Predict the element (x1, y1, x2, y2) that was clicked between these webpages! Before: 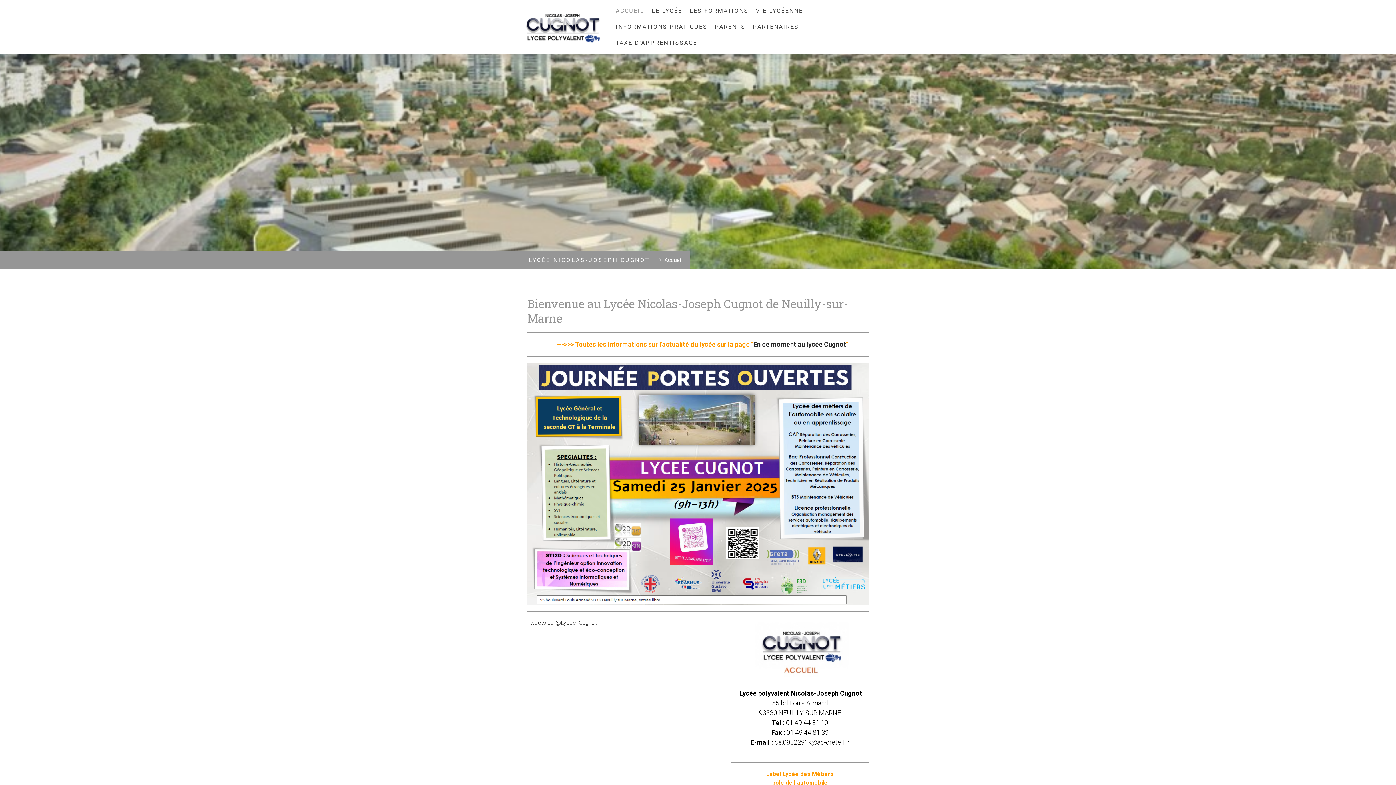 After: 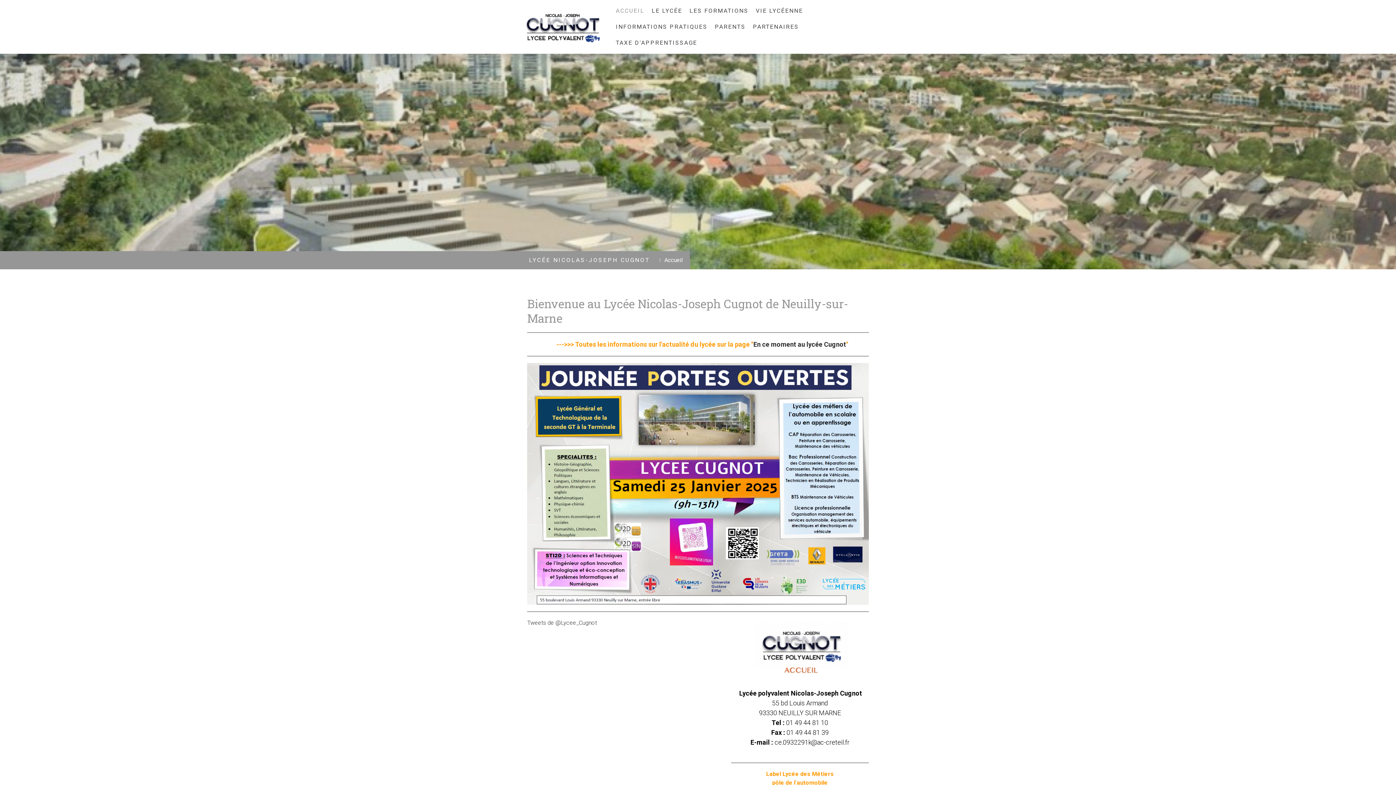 Action: bbox: (653, 251, 690, 269) label: Accueil